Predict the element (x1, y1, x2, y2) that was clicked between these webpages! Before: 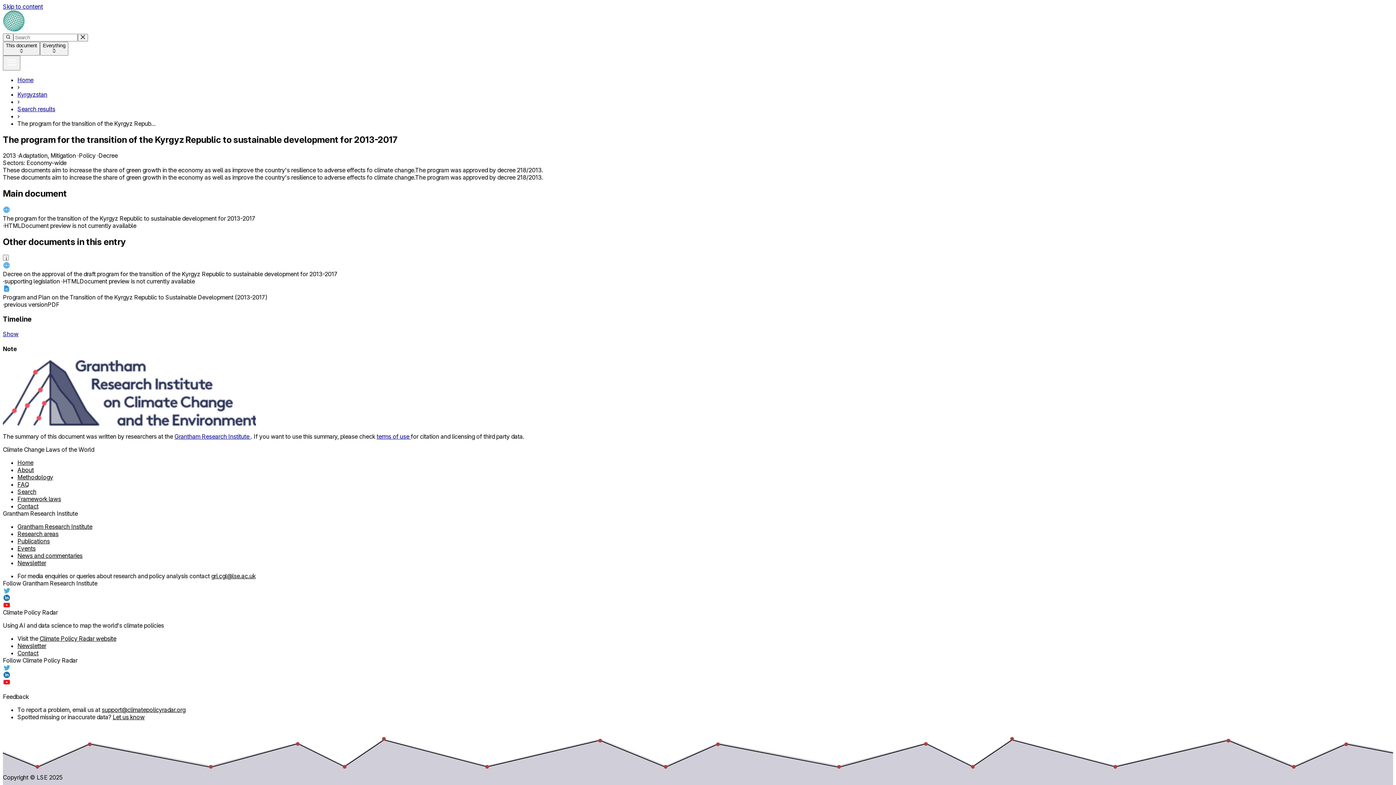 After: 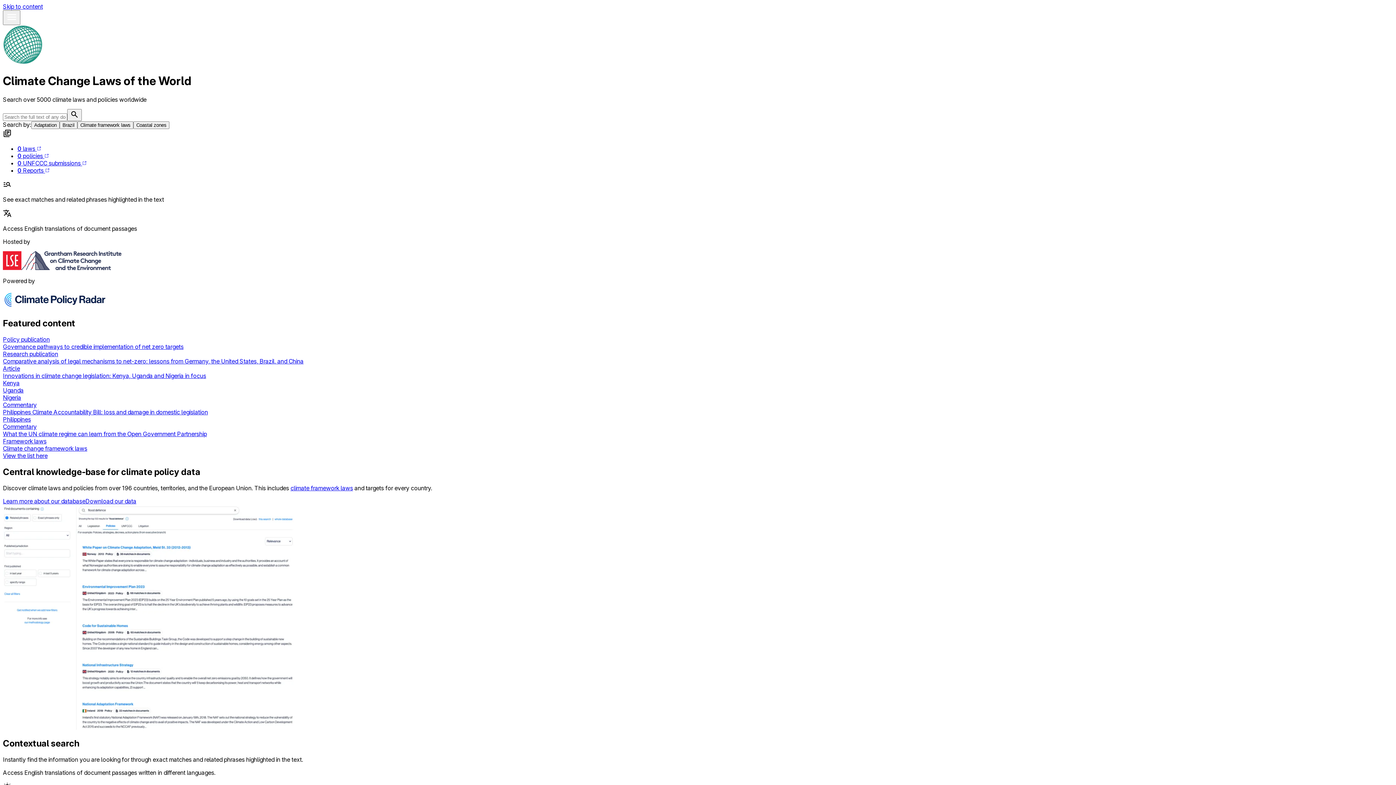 Action: bbox: (17, 459, 33, 466) label: Home